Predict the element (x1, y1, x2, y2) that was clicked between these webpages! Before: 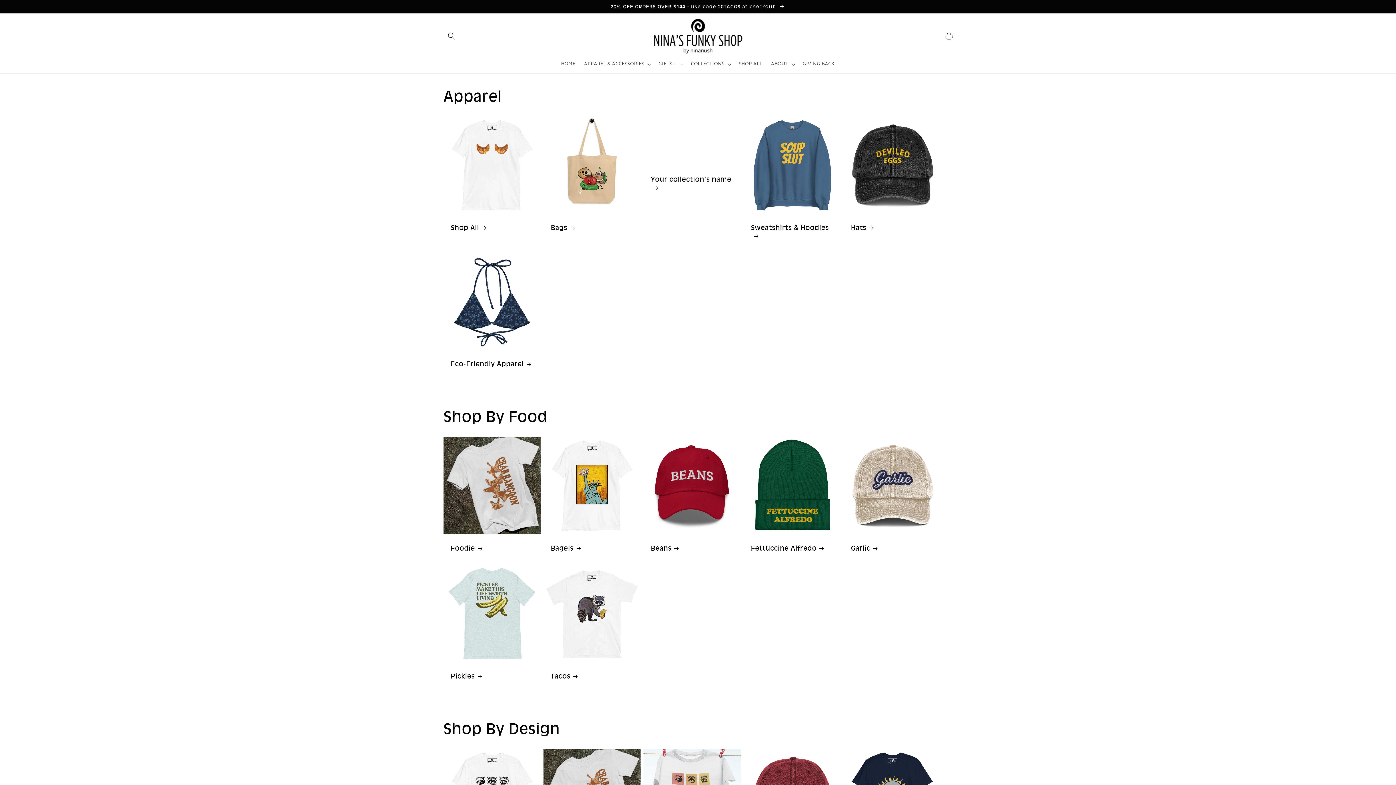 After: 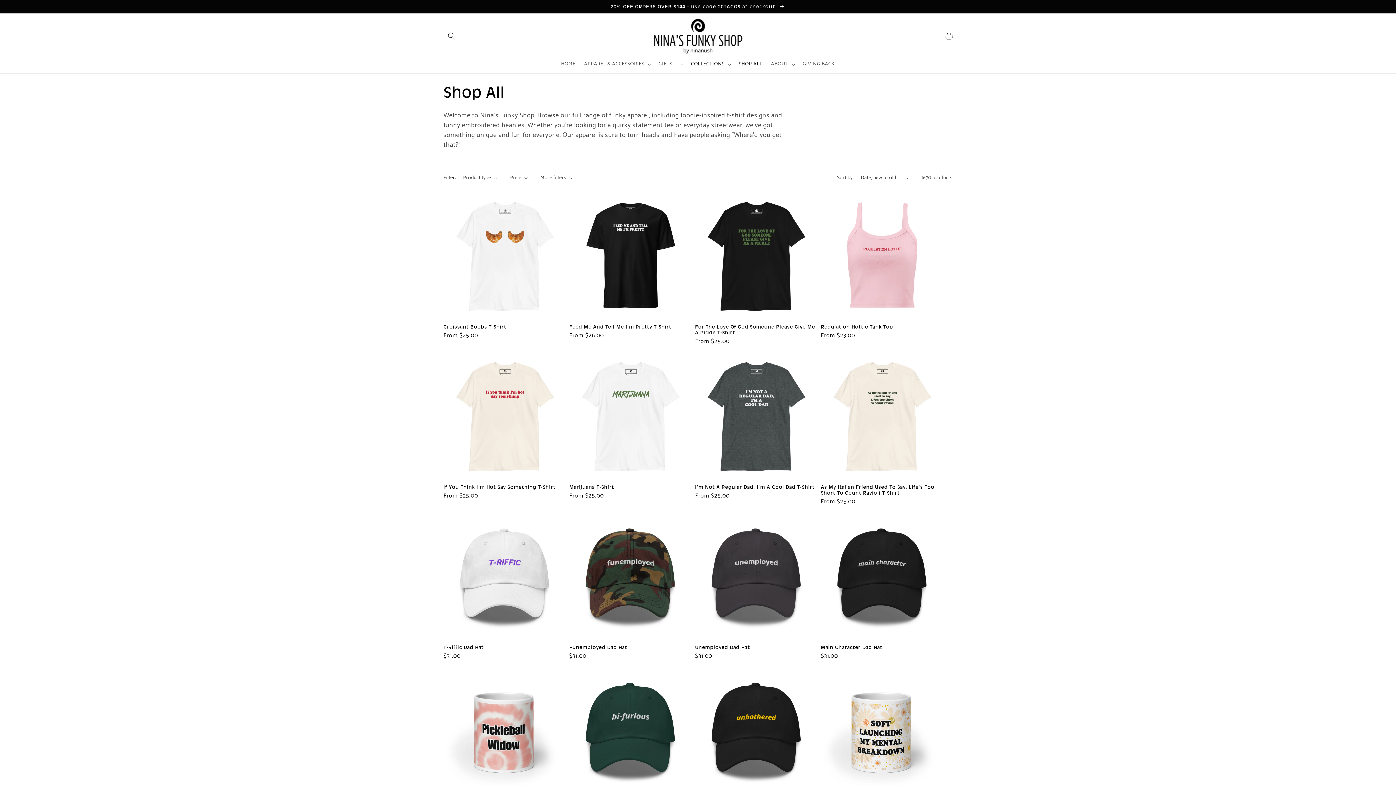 Action: label: Shop All bbox: (450, 223, 533, 232)